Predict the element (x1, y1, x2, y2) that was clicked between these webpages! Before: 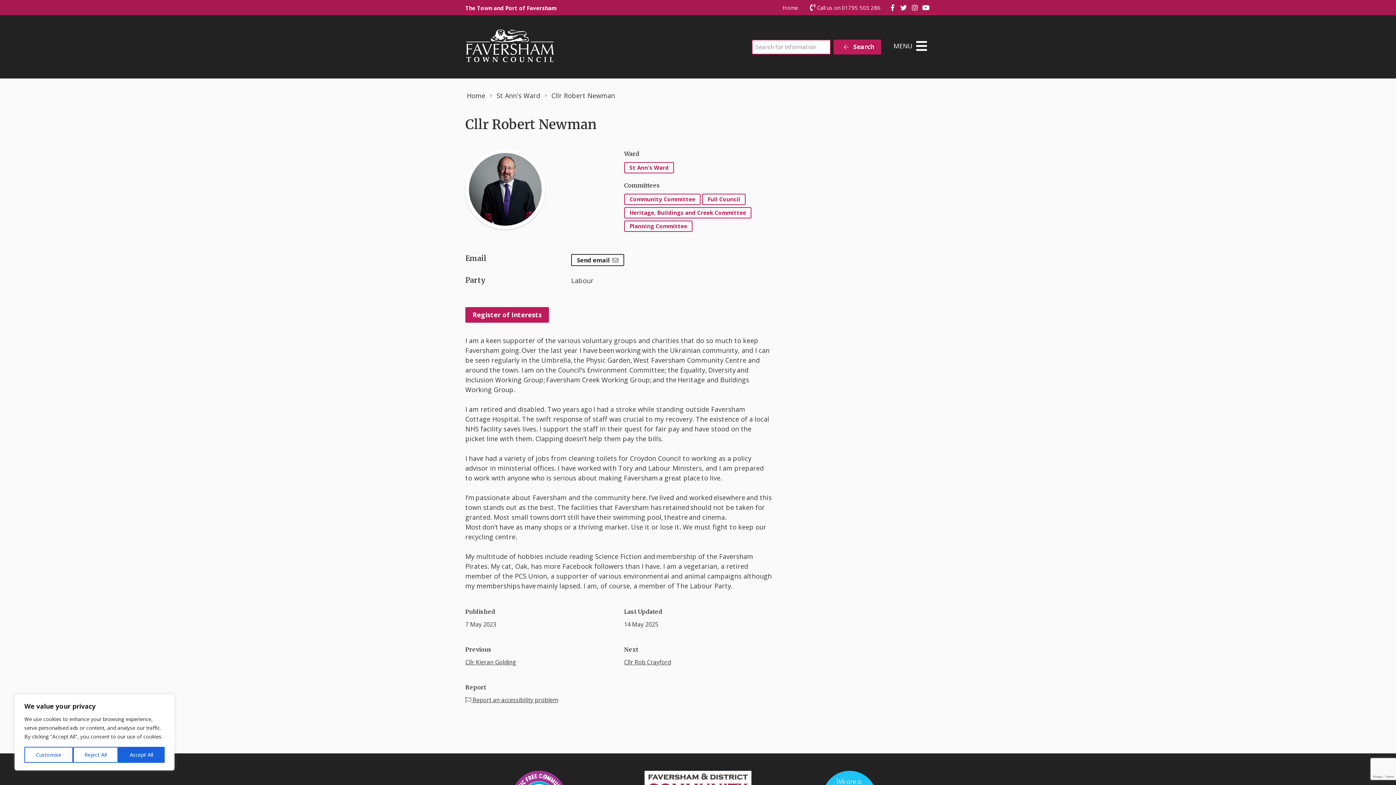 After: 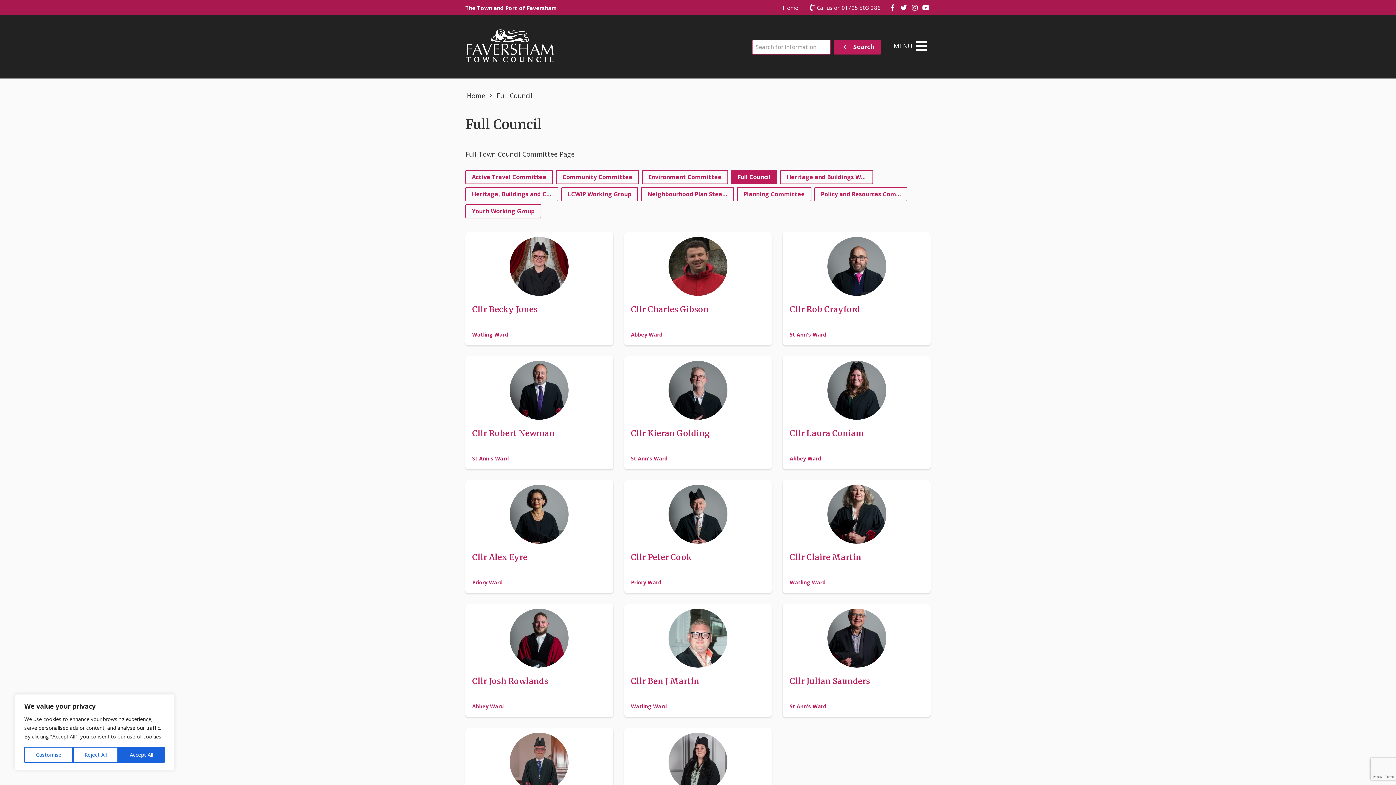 Action: label: Full Council bbox: (702, 193, 745, 205)